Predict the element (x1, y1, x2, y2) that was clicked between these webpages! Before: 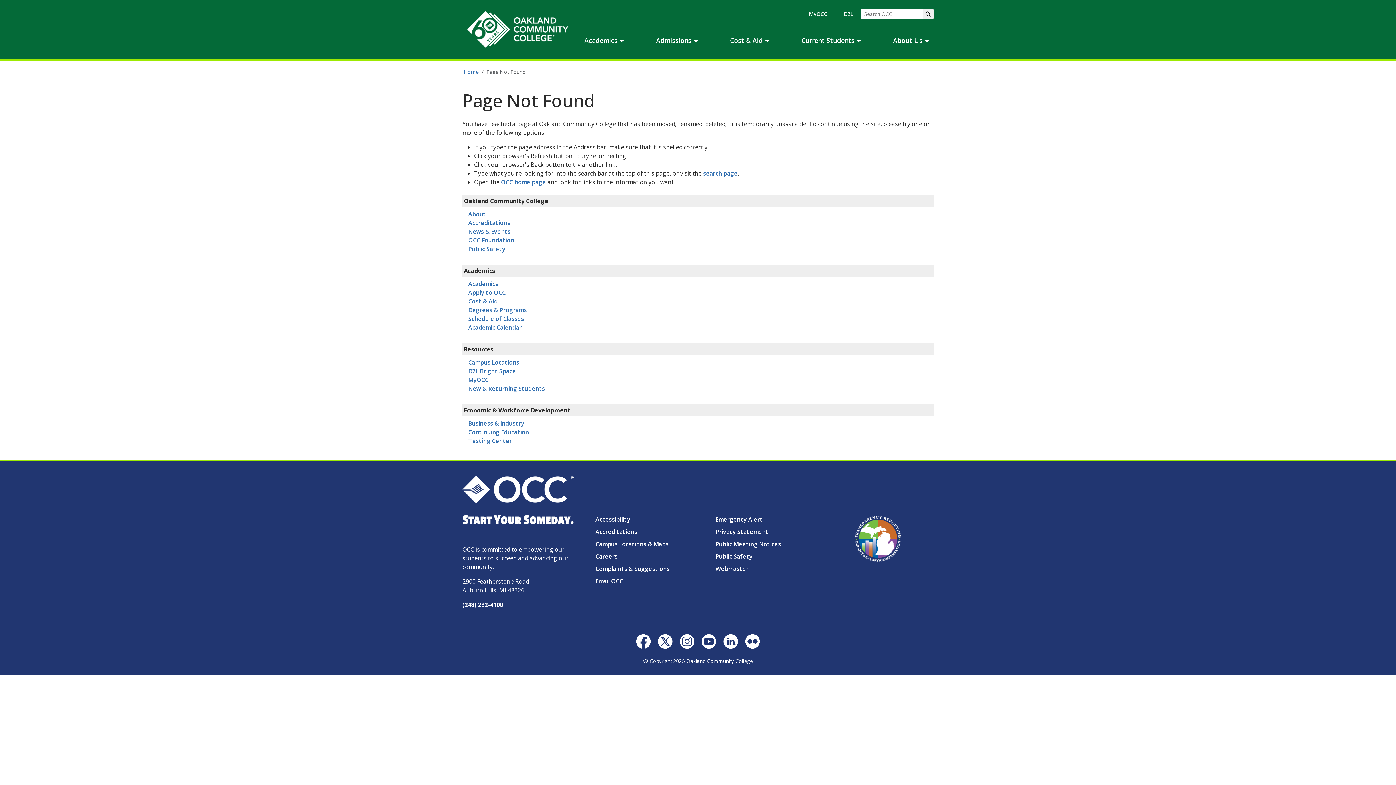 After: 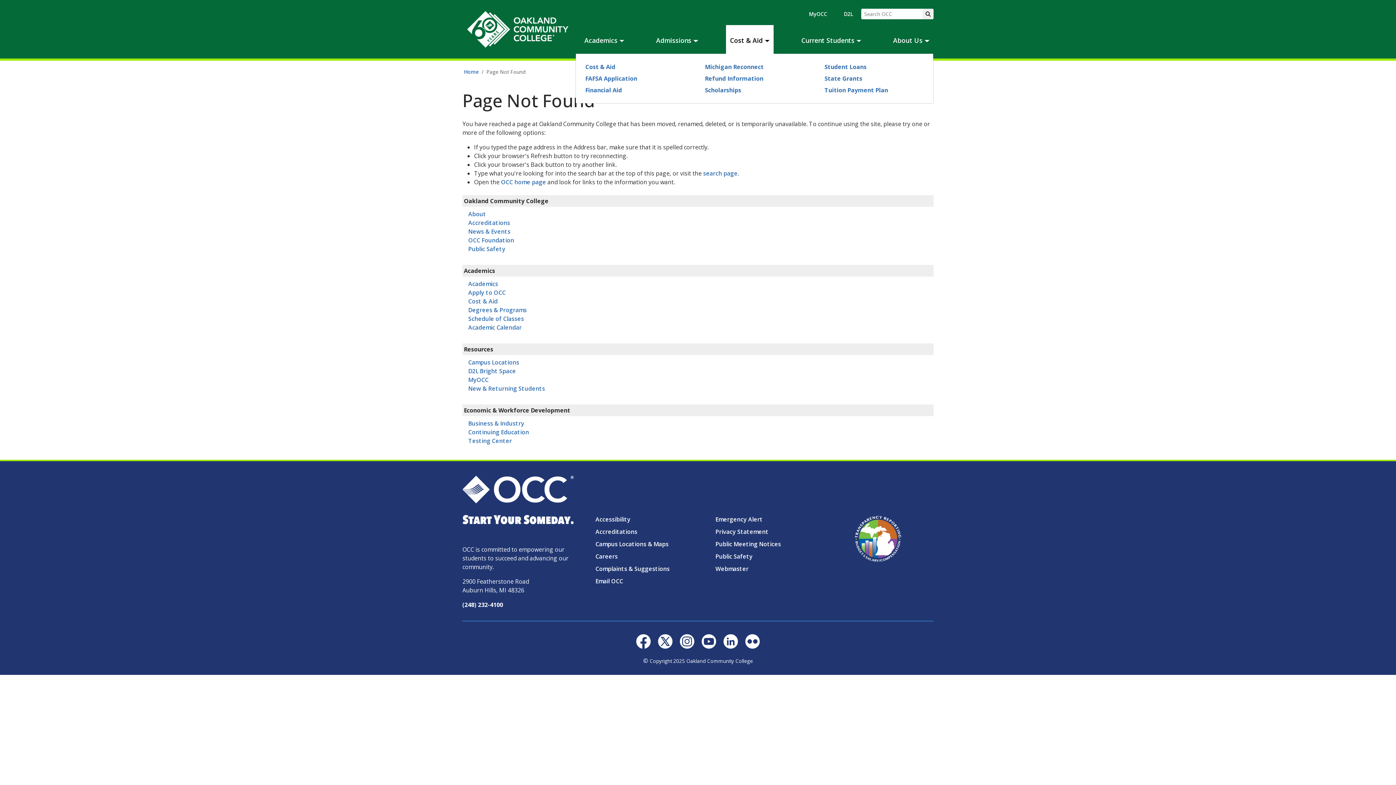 Action: label: Cost & Aid bbox: (726, 25, 773, 55)